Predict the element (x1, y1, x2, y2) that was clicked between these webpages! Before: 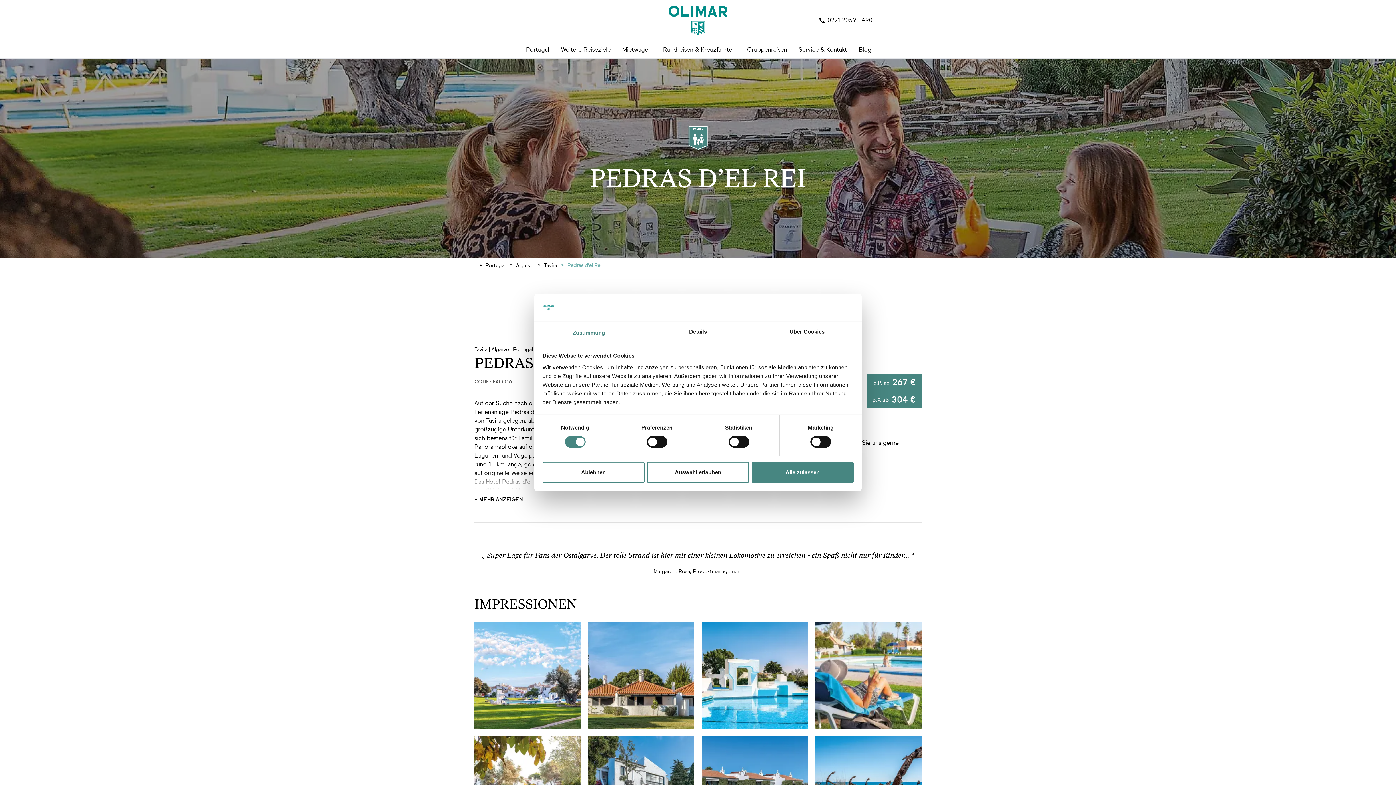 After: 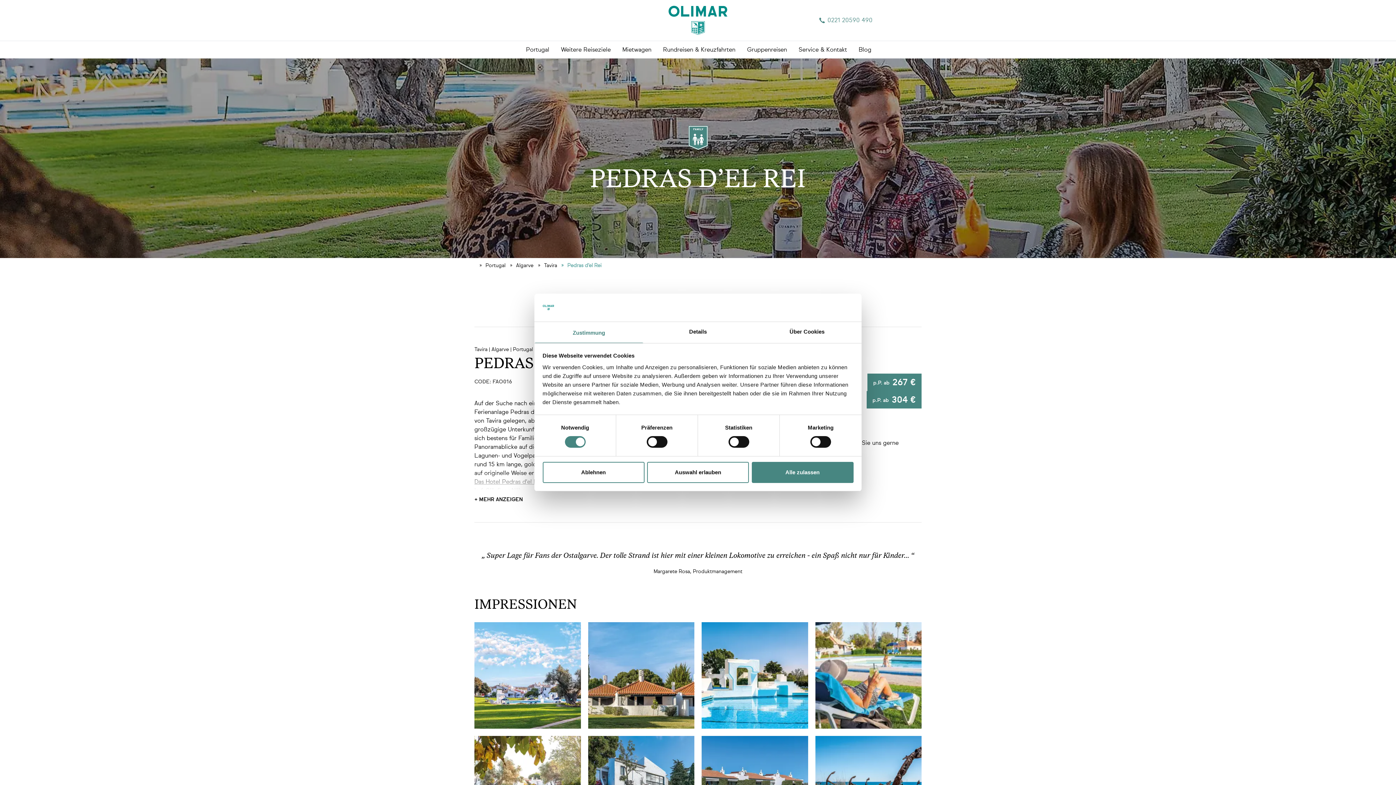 Action: label: 0221 20590 490 bbox: (818, 16, 872, 24)